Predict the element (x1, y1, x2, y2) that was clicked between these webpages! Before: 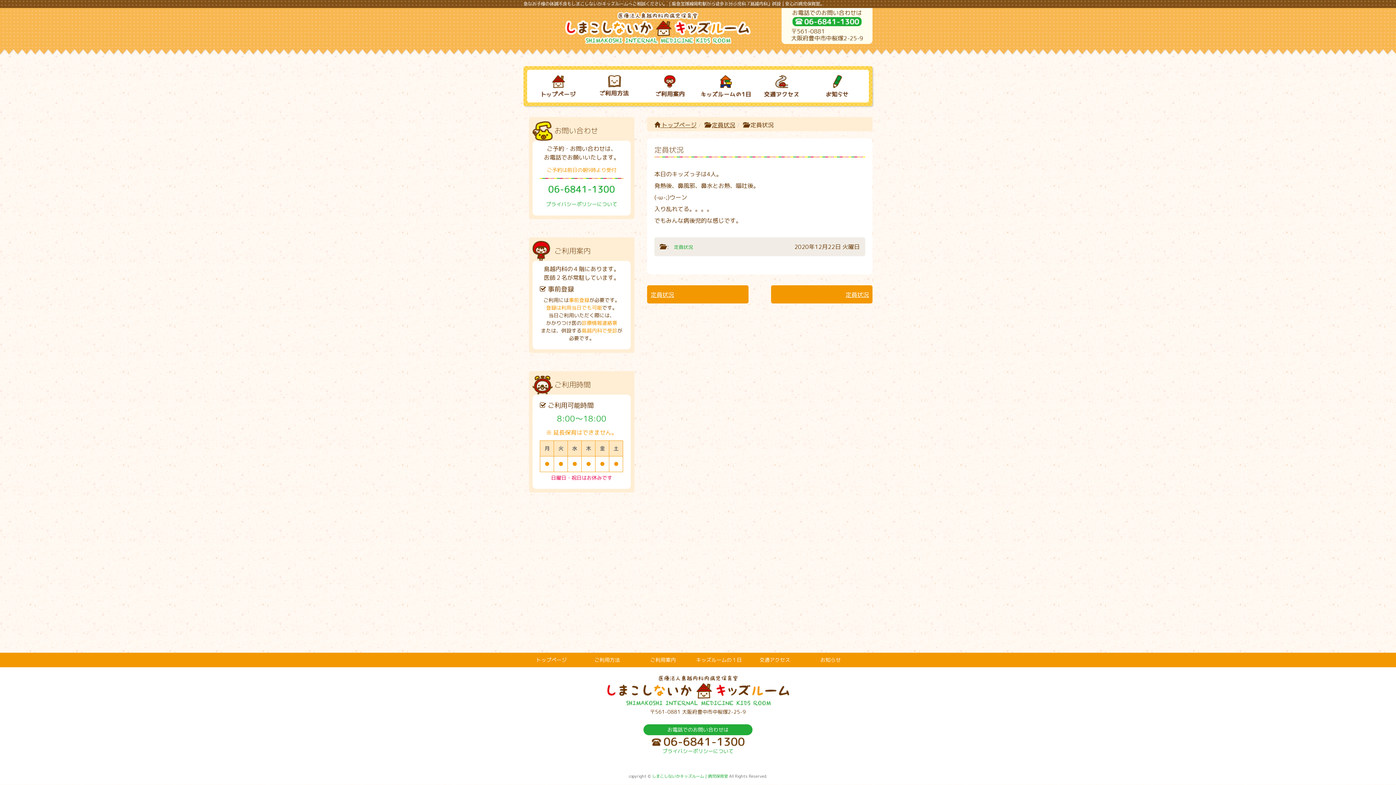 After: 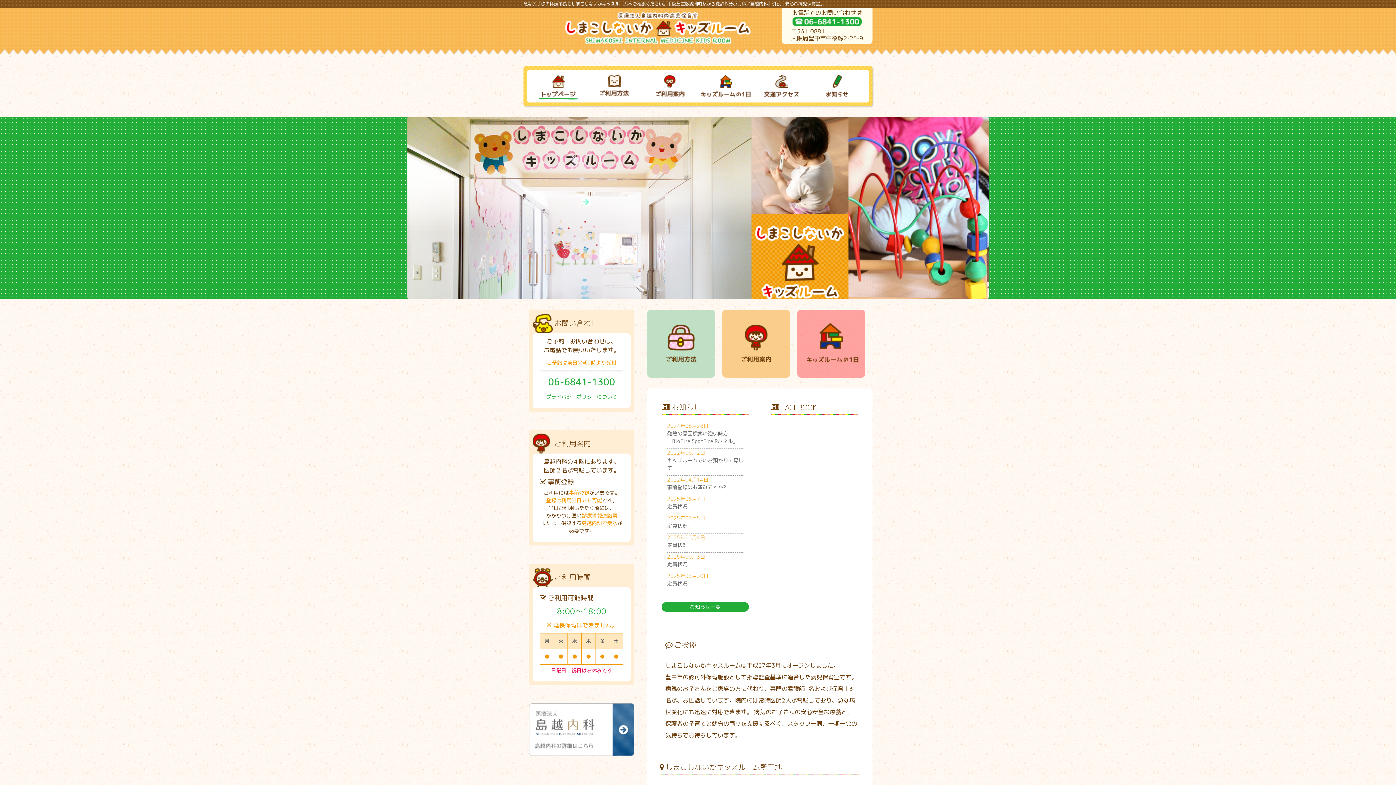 Action: bbox: (654, 121, 696, 129) label:  トップページ